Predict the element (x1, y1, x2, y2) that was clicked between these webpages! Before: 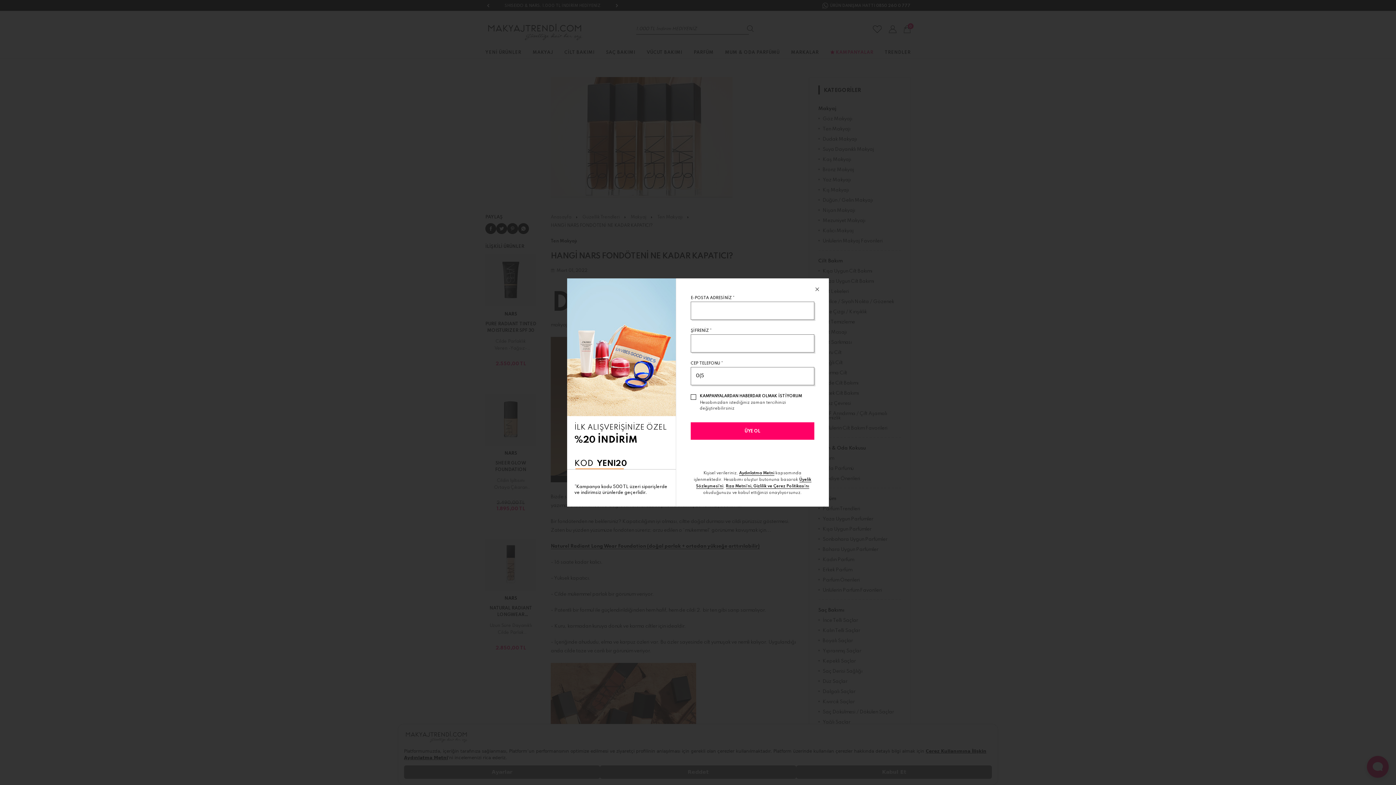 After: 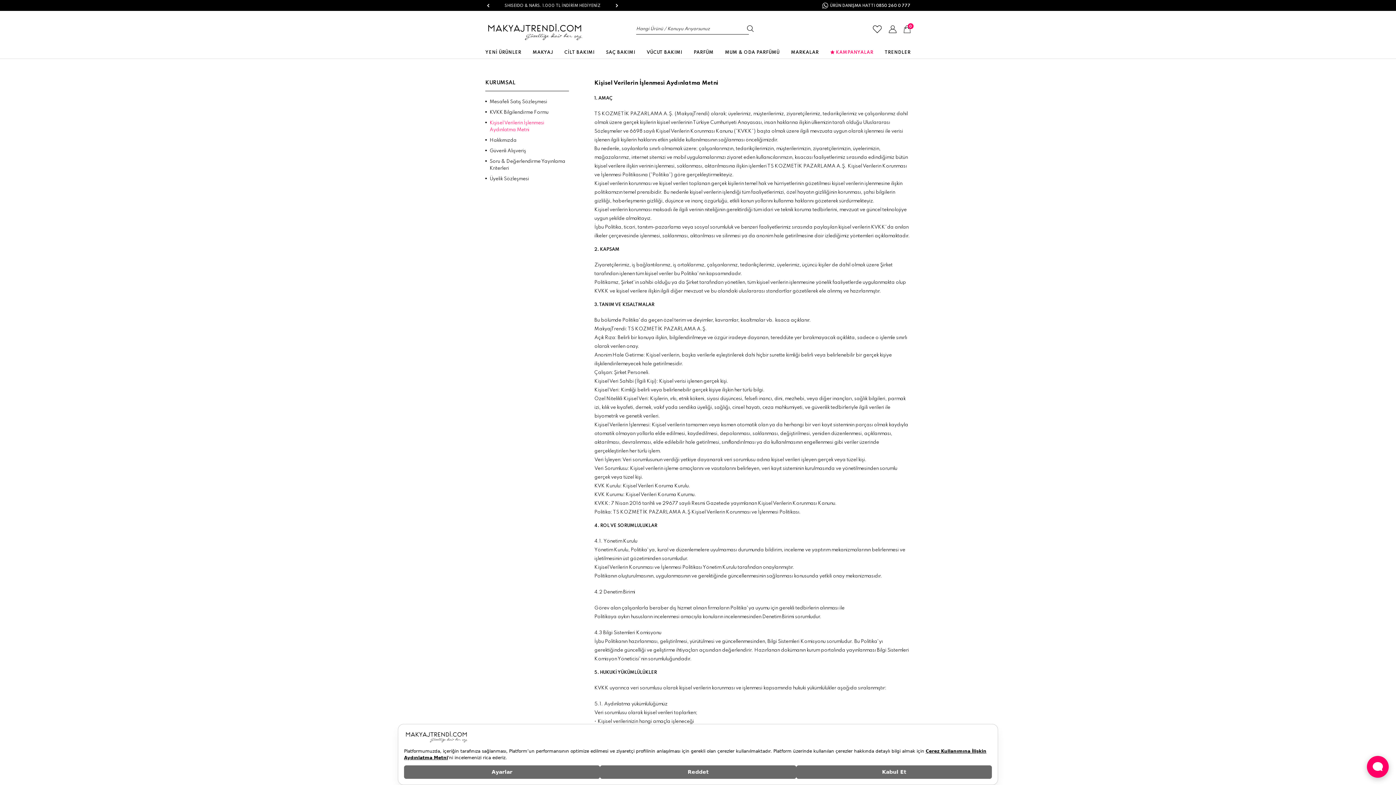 Action: bbox: (739, 471, 774, 475) label: Aydınlatma Metni